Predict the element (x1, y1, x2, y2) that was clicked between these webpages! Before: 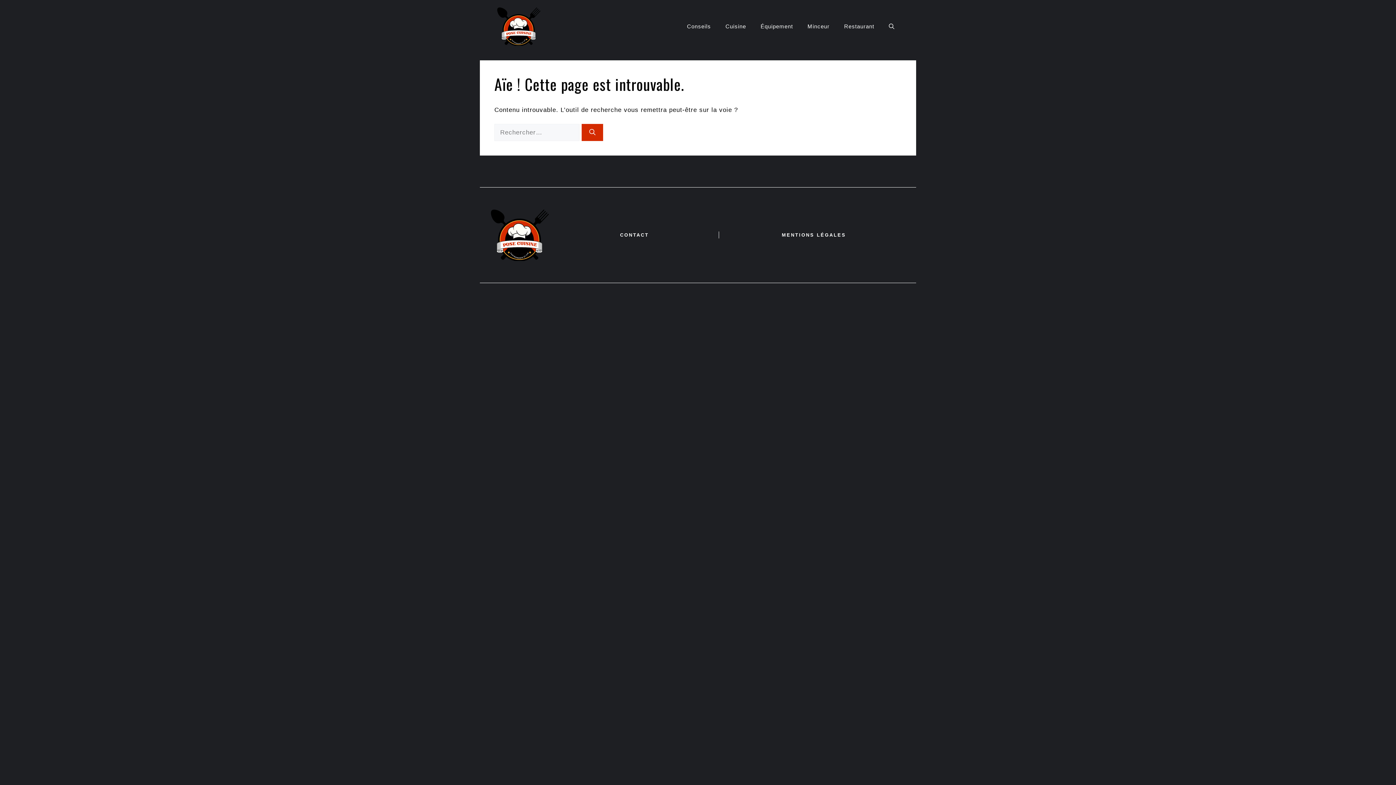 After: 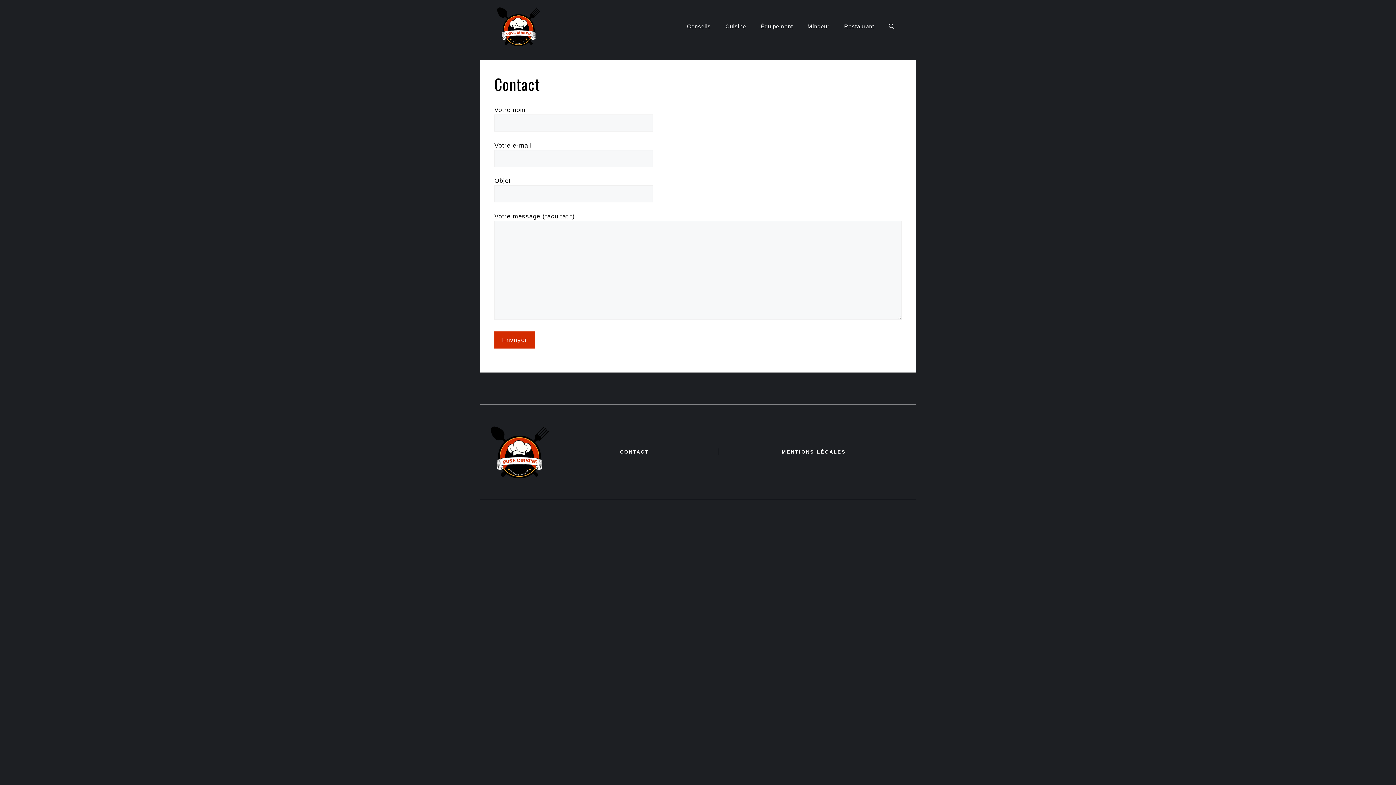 Action: label: CONTACT bbox: (620, 232, 649, 237)